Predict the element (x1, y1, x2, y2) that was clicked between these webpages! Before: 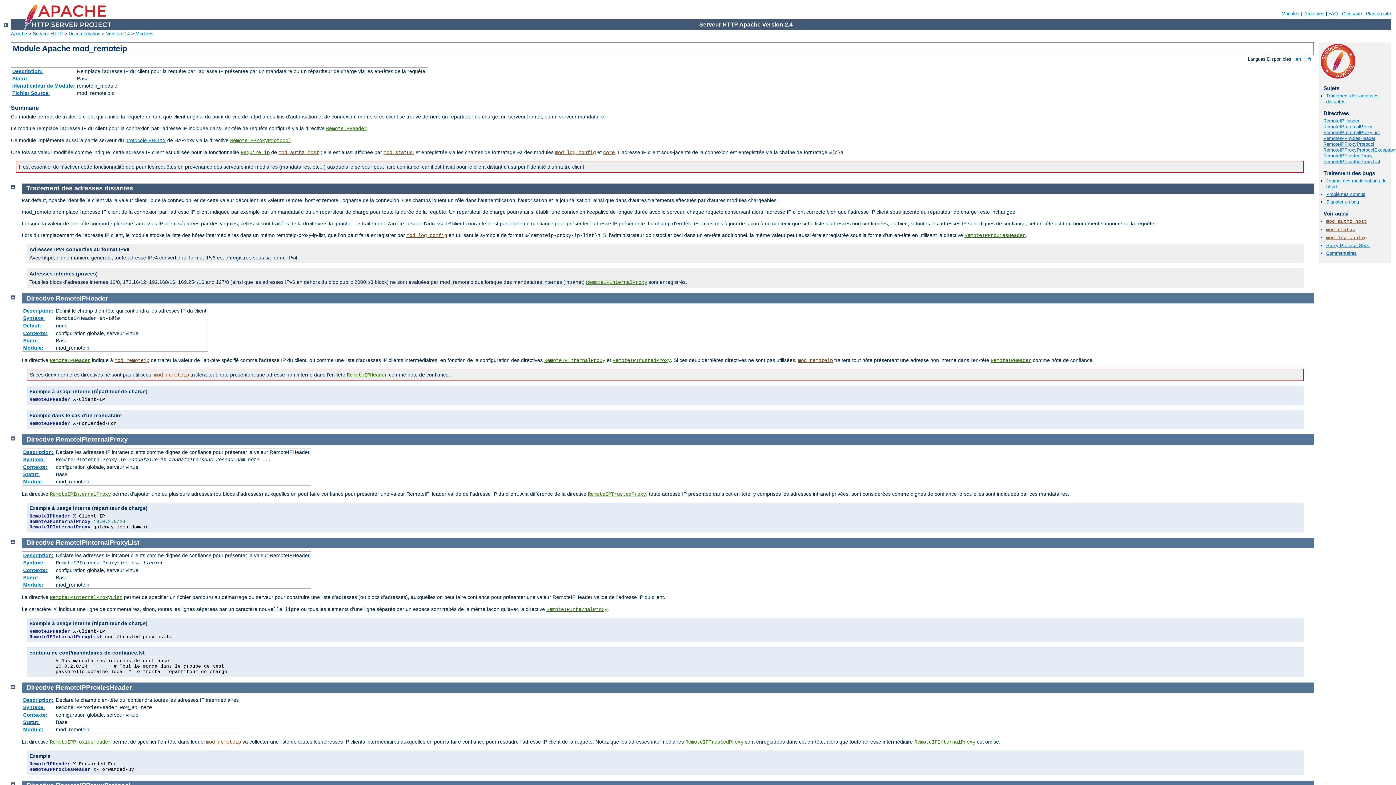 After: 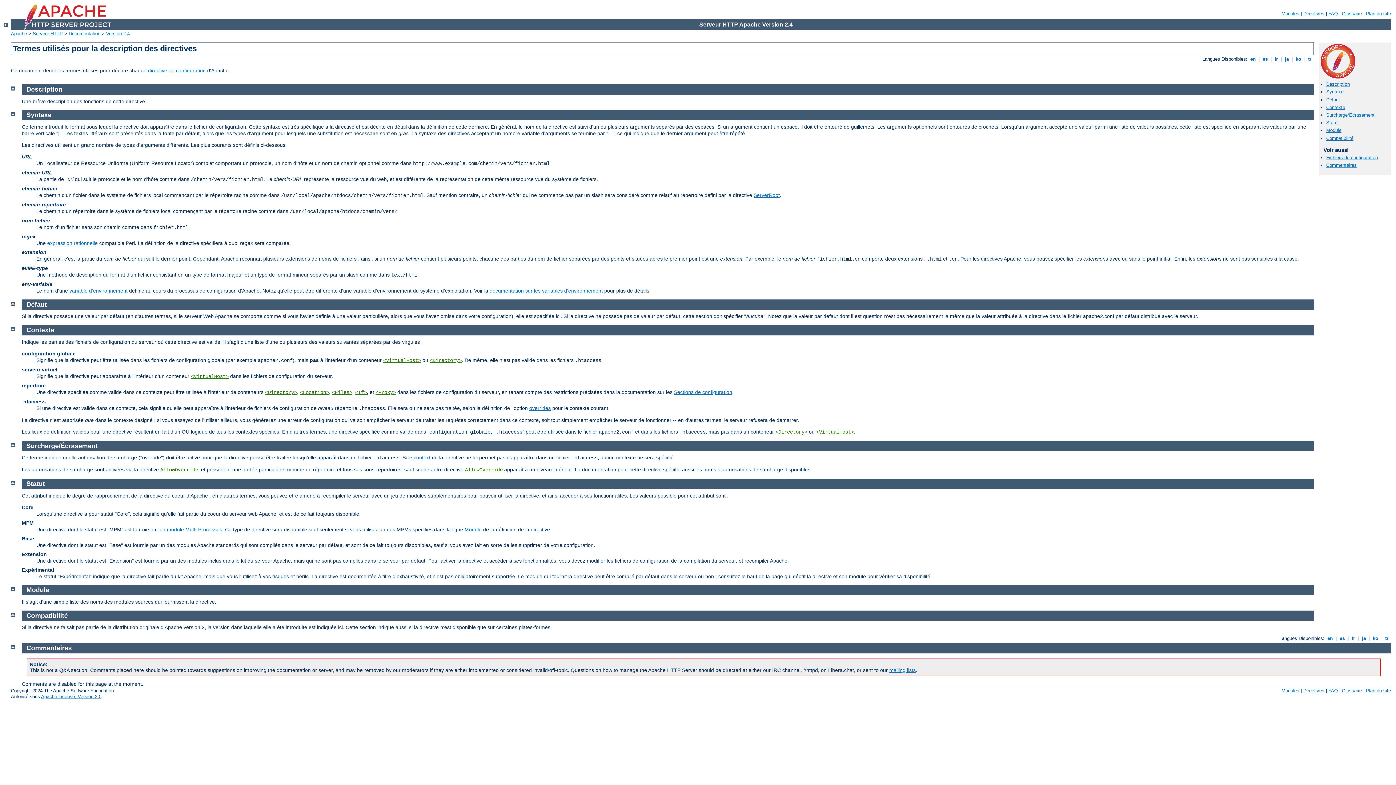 Action: bbox: (23, 727, 43, 732) label: Module: